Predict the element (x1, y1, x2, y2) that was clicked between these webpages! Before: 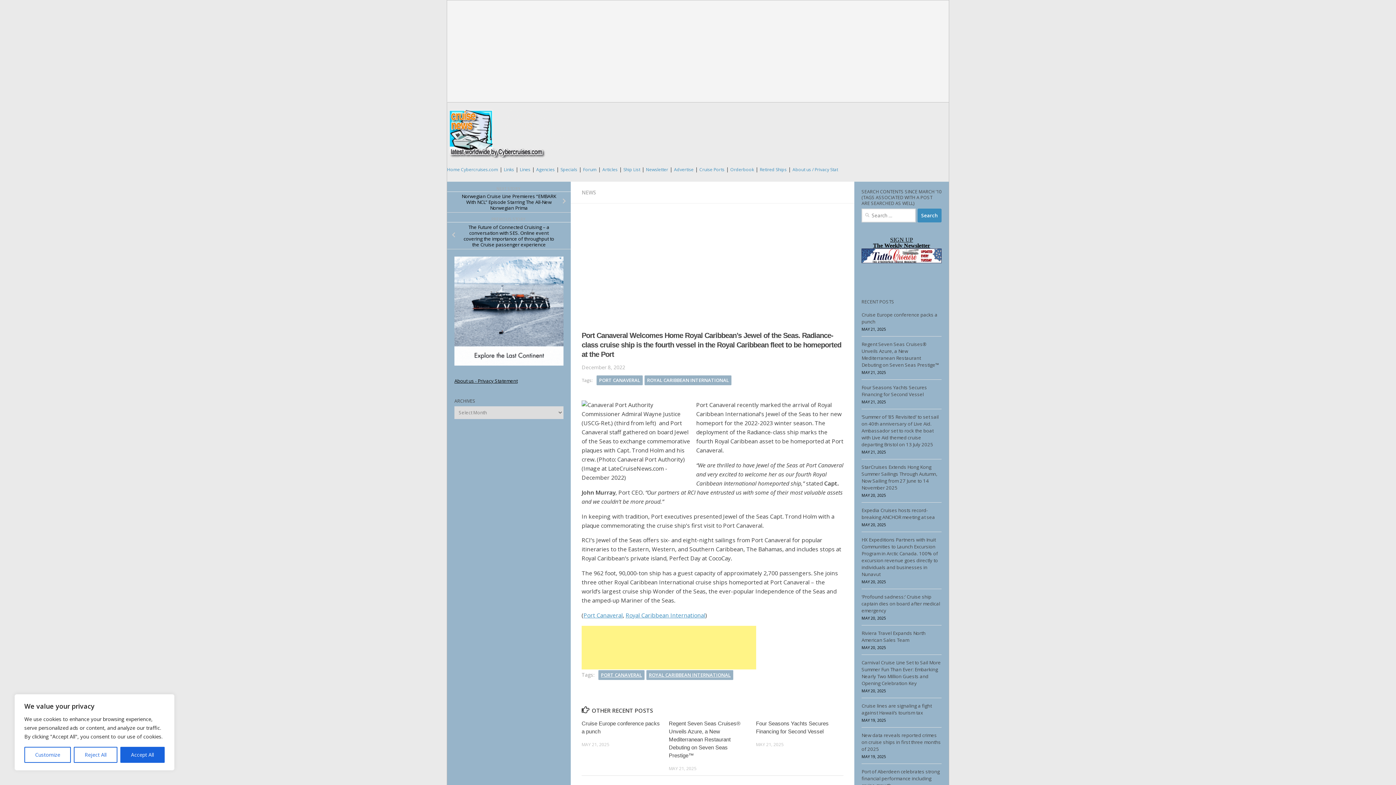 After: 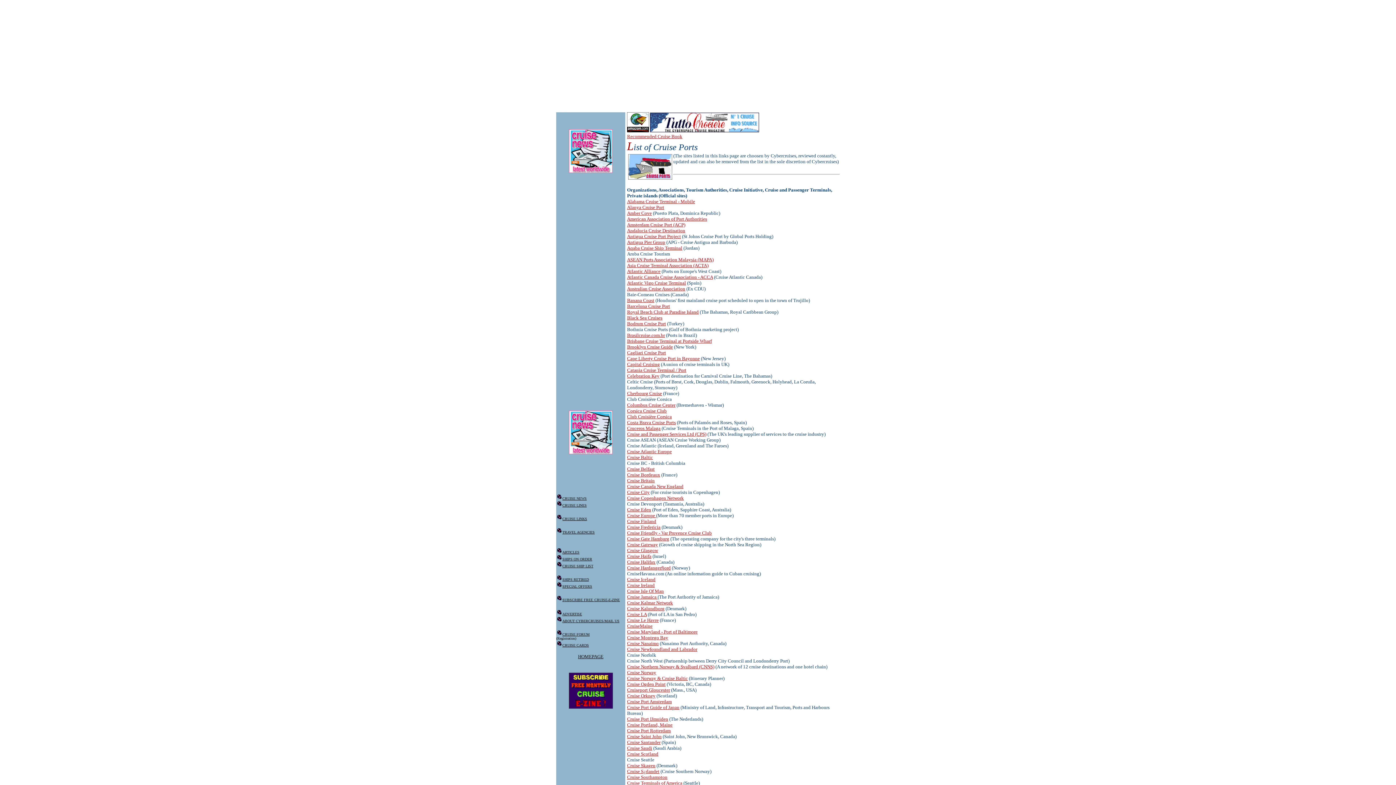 Action: bbox: (699, 166, 724, 172) label: Cruise Ports